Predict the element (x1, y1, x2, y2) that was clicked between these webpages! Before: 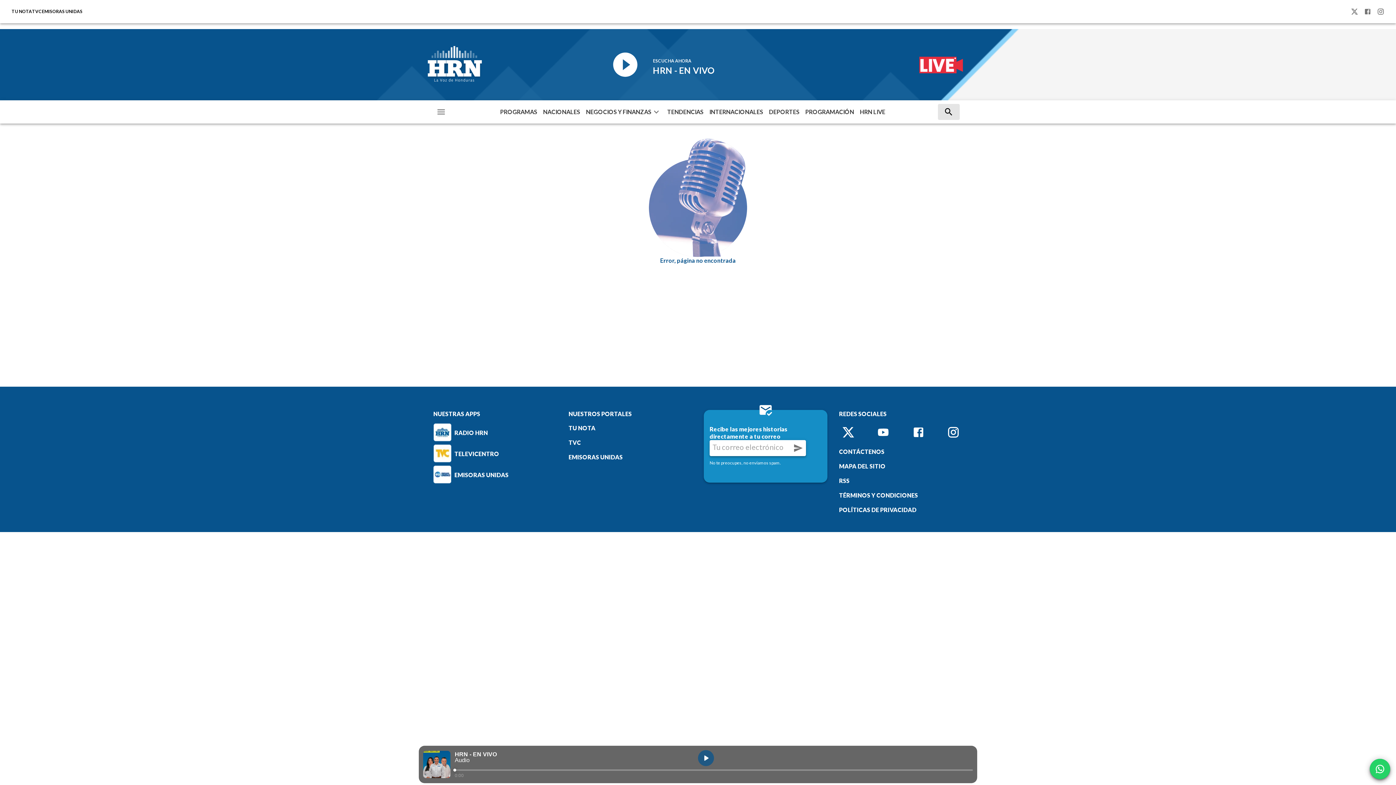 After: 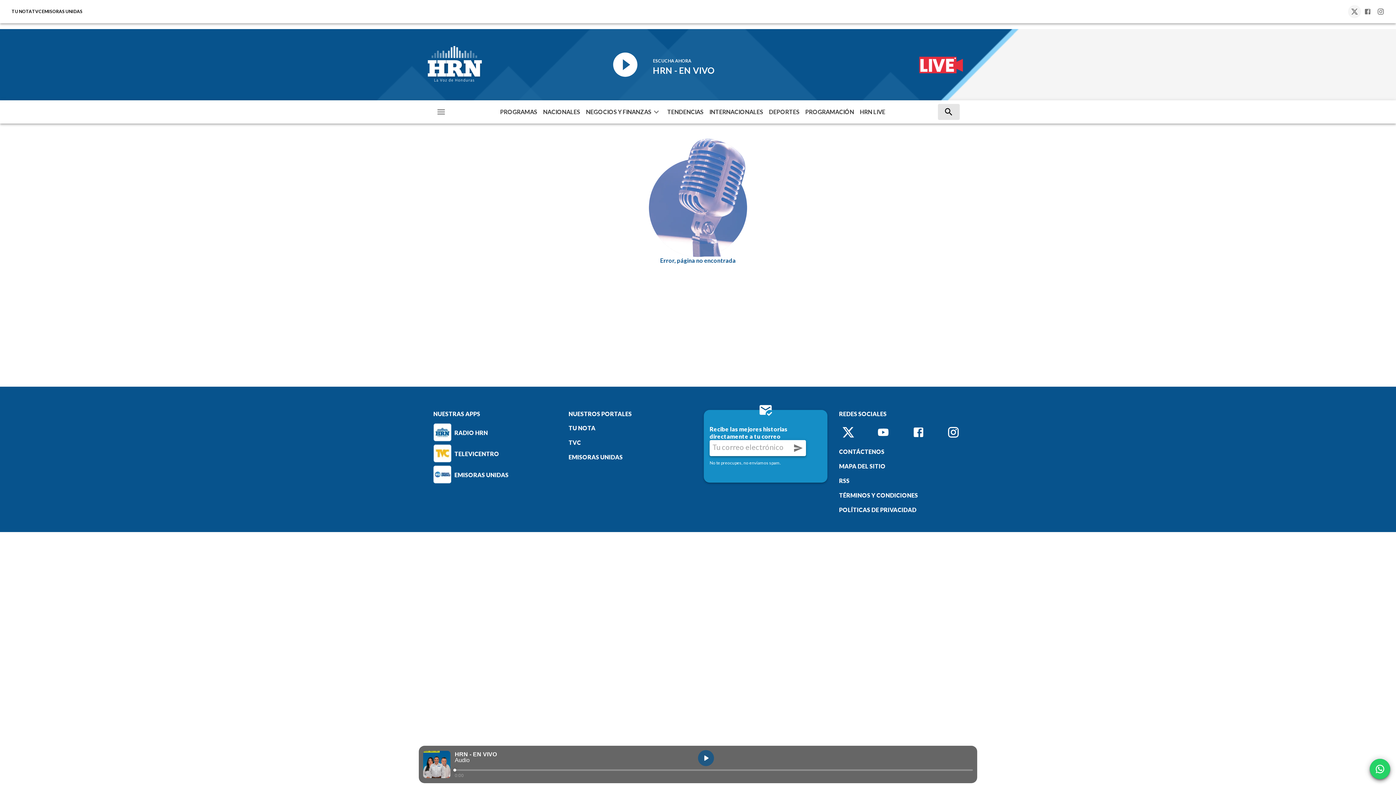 Action: label: Twitter bbox: (1348, 5, 1361, 18)